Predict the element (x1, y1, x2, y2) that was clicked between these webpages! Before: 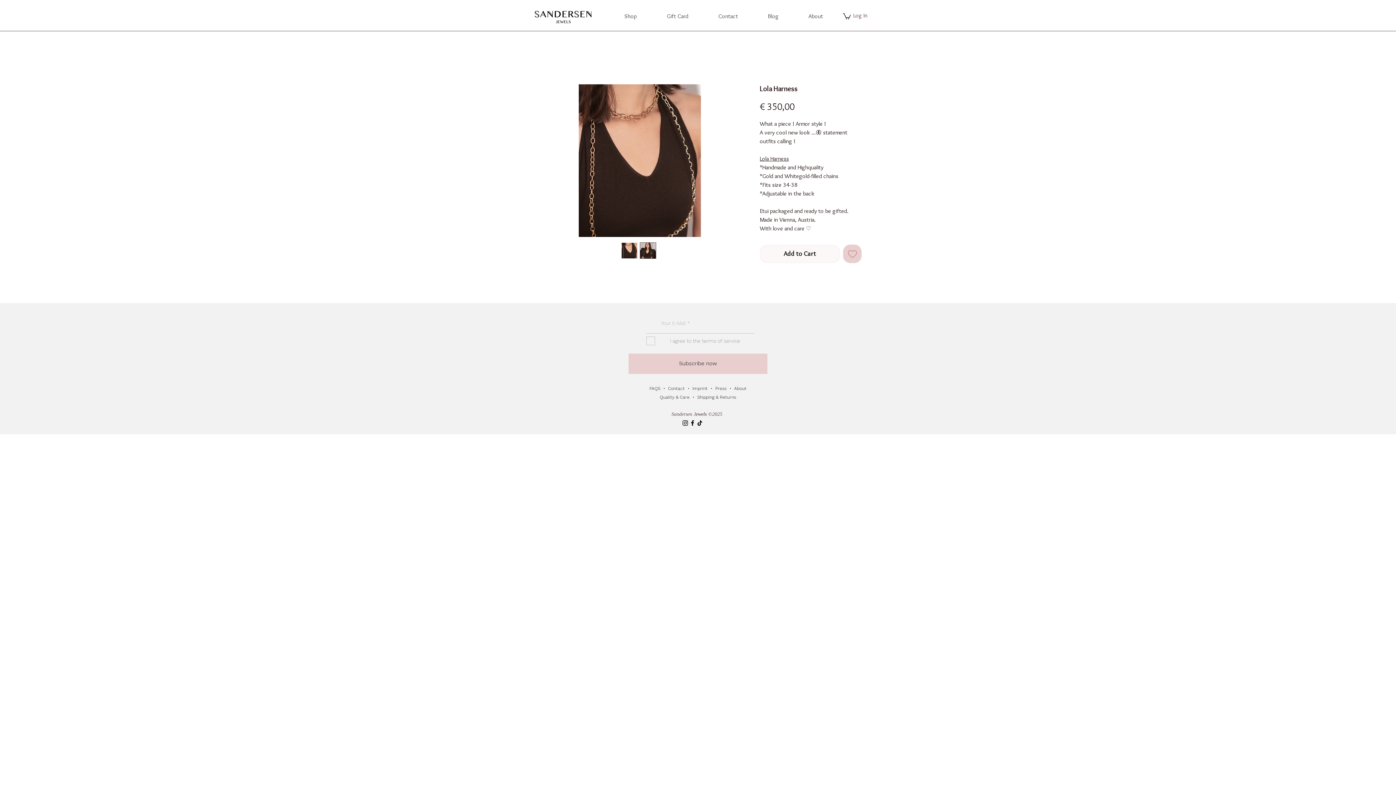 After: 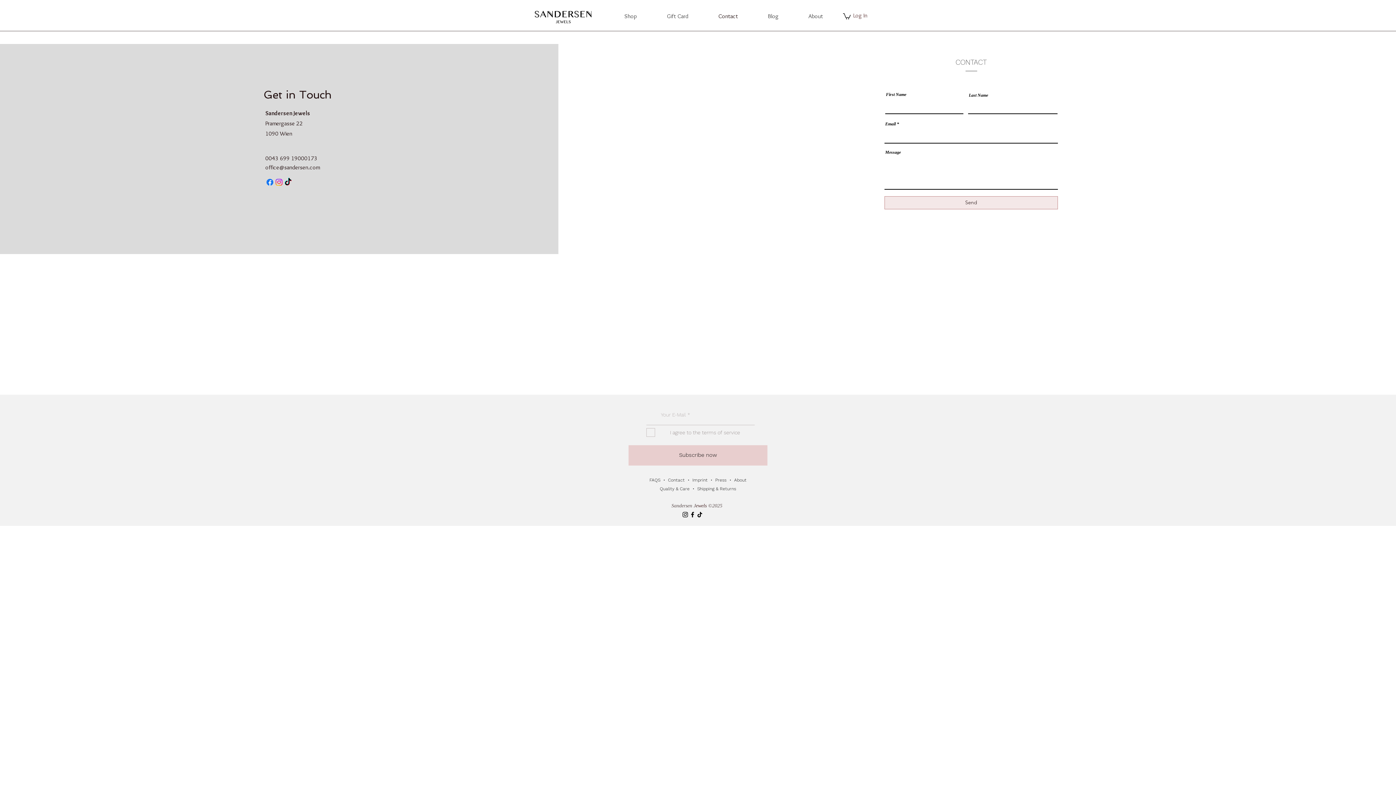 Action: label: Contact  bbox: (668, 386, 686, 391)